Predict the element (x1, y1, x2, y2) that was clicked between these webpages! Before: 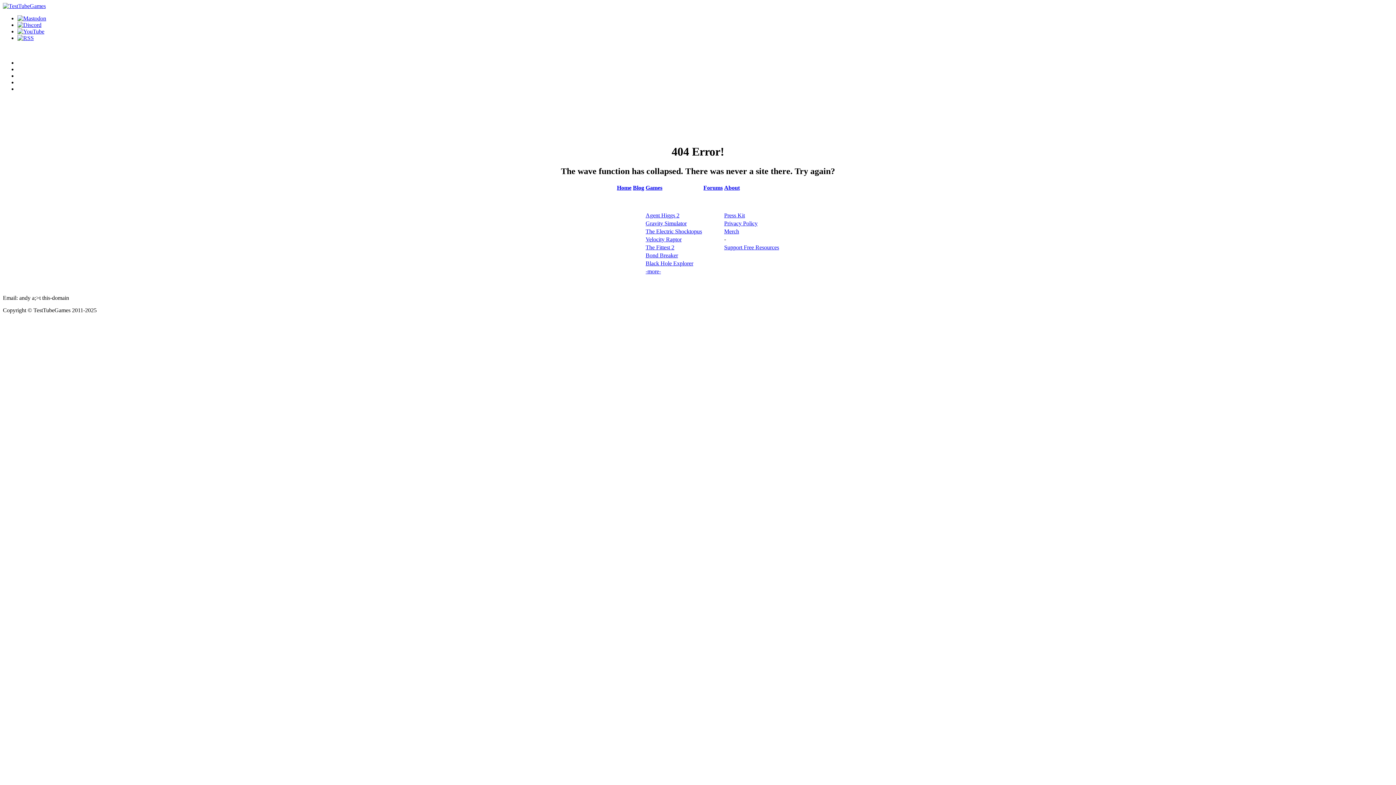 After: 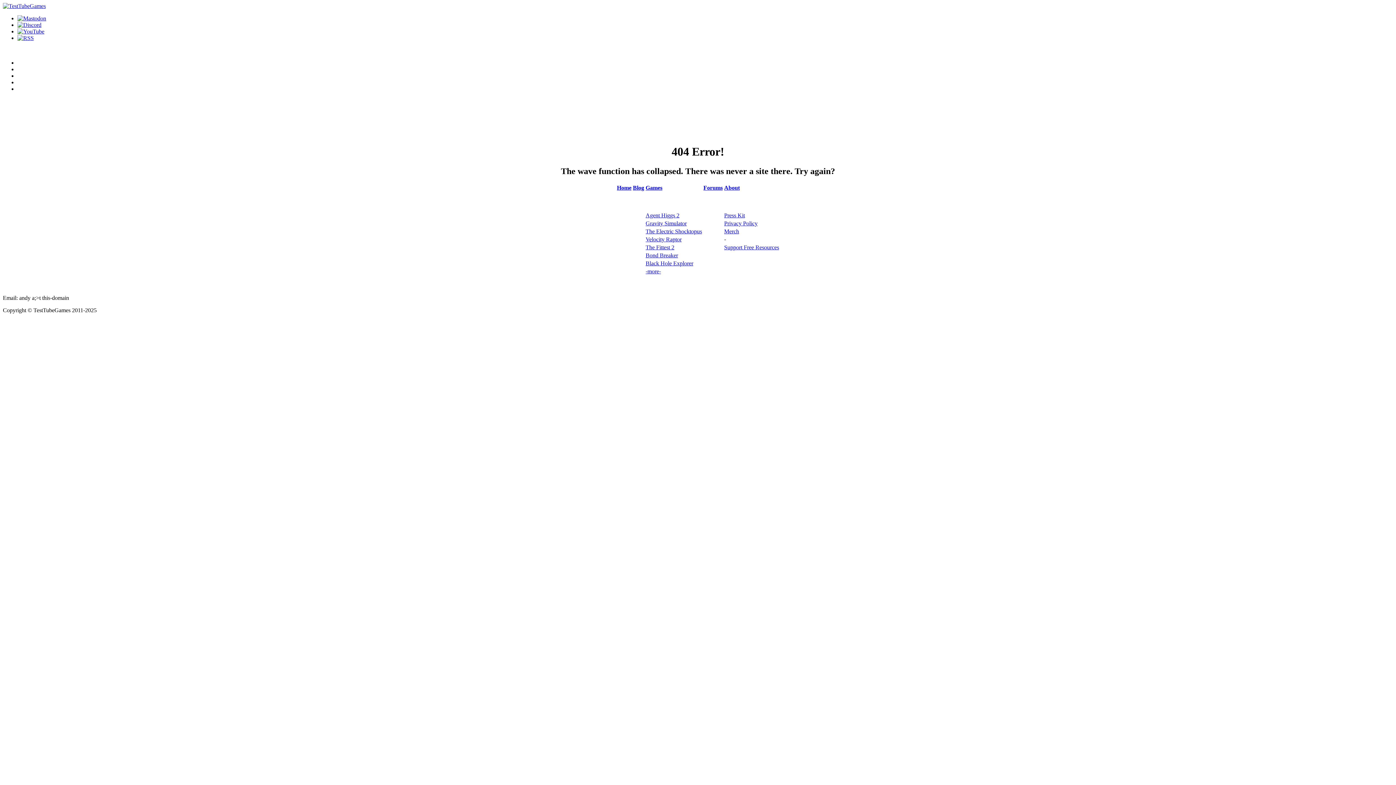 Action: label: Velocity Raptor bbox: (645, 236, 681, 242)